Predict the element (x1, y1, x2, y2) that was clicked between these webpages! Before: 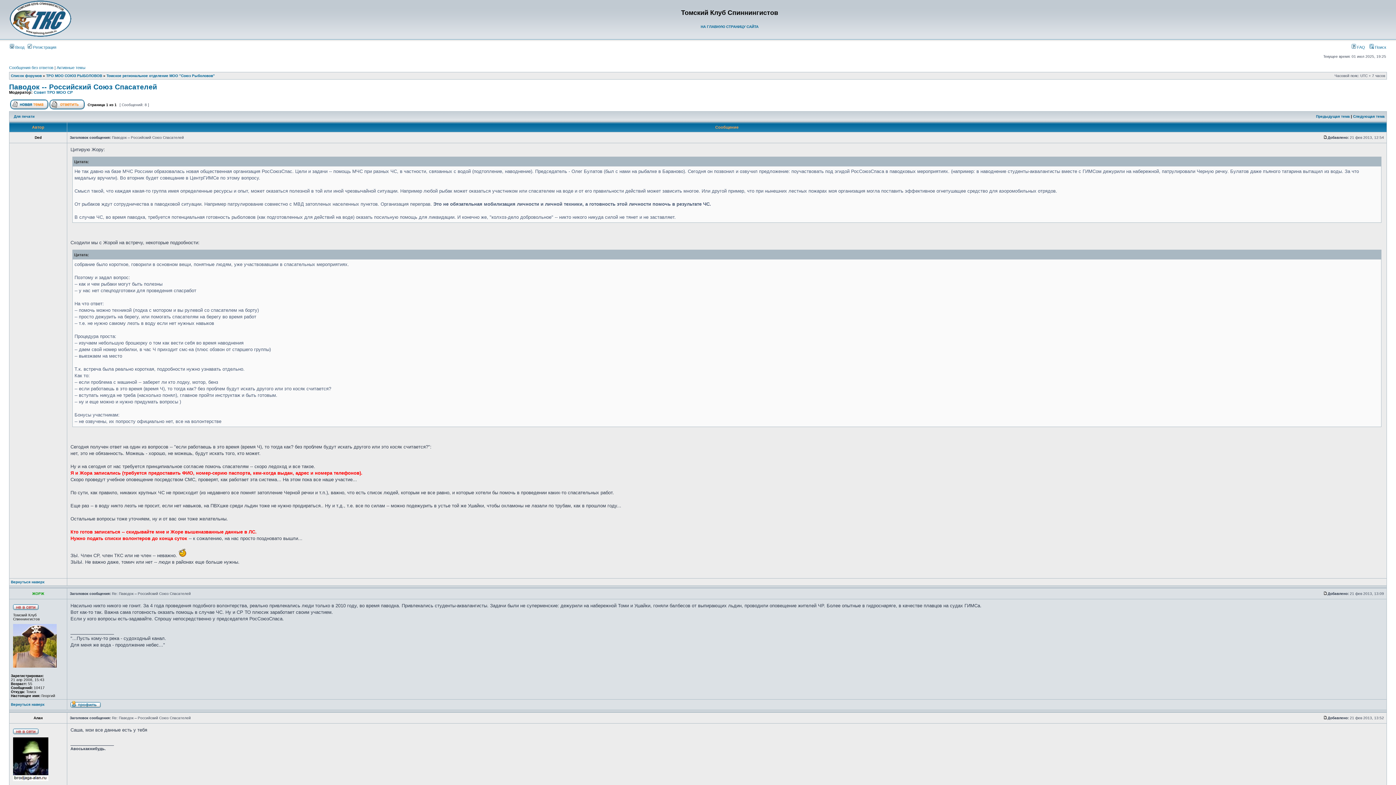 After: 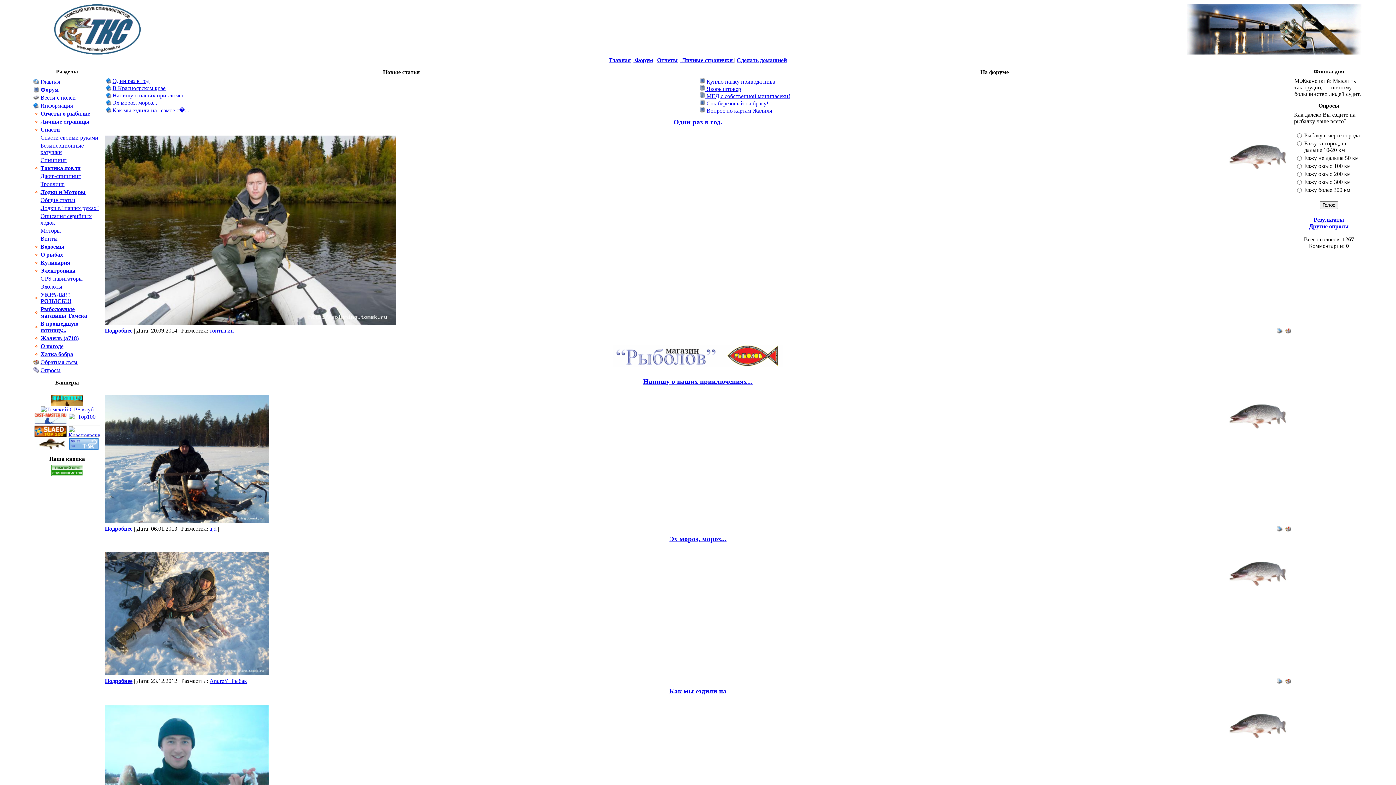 Action: bbox: (700, 24, 758, 28) label: НА ГЛАВНУЮ СТРАНИЦУ САЙТА